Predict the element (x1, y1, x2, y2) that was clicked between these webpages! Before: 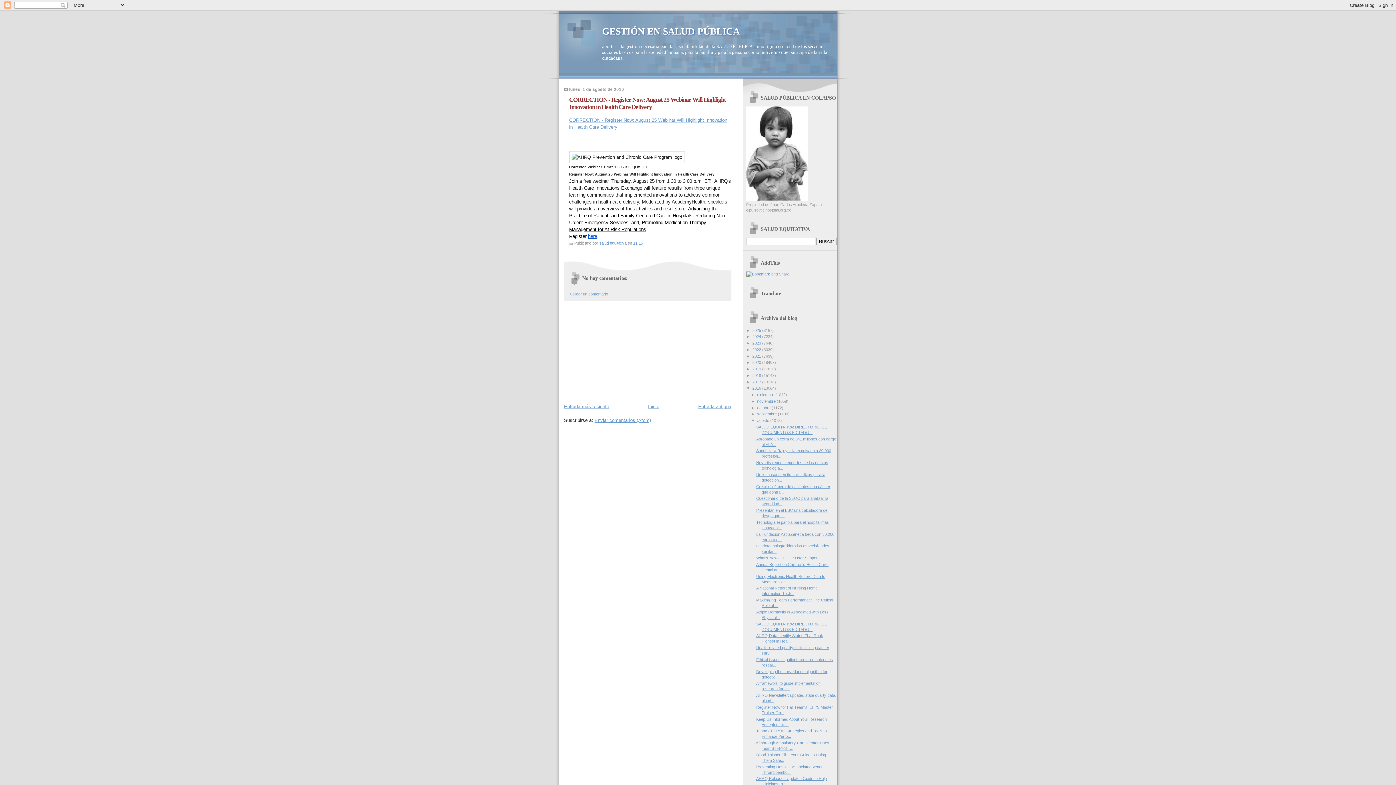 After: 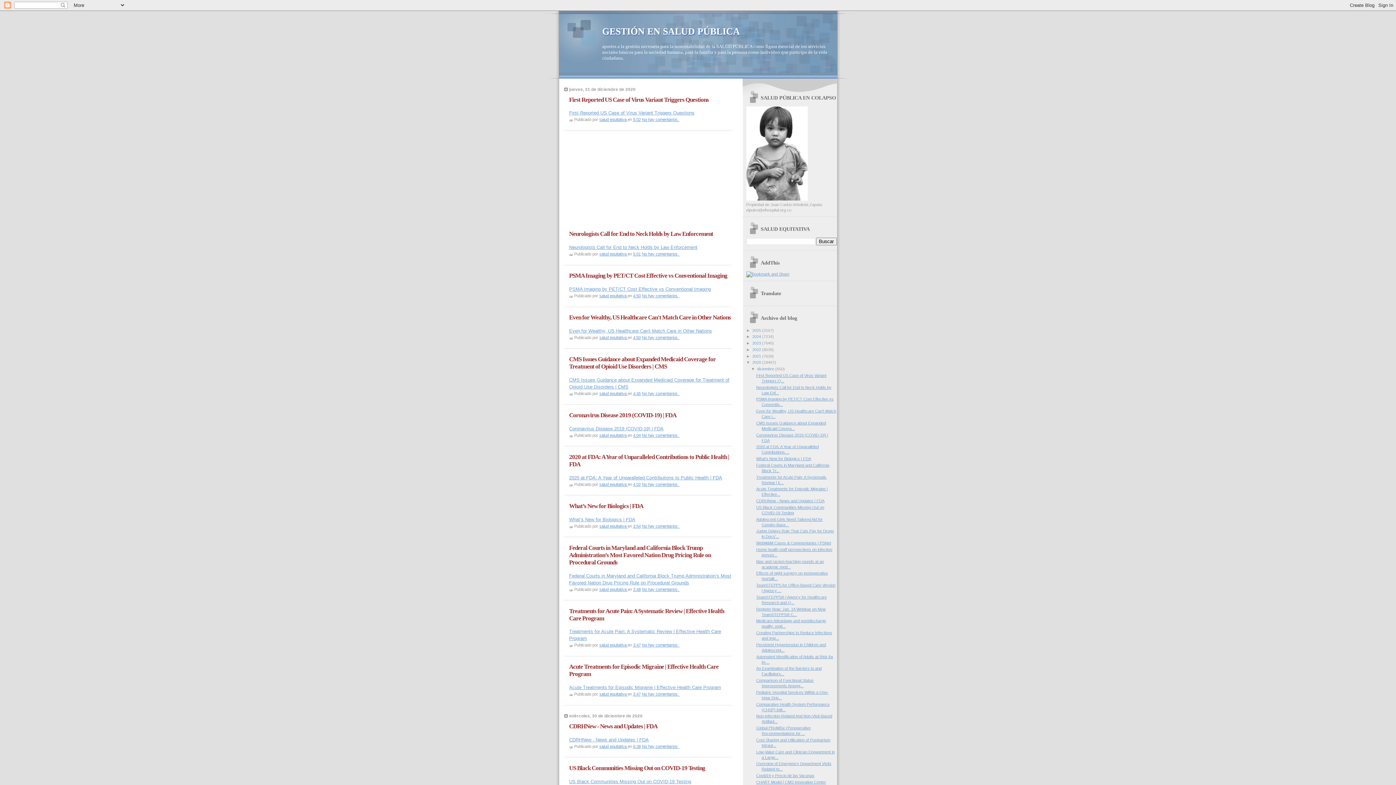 Action: label: 2020  bbox: (752, 360, 762, 364)